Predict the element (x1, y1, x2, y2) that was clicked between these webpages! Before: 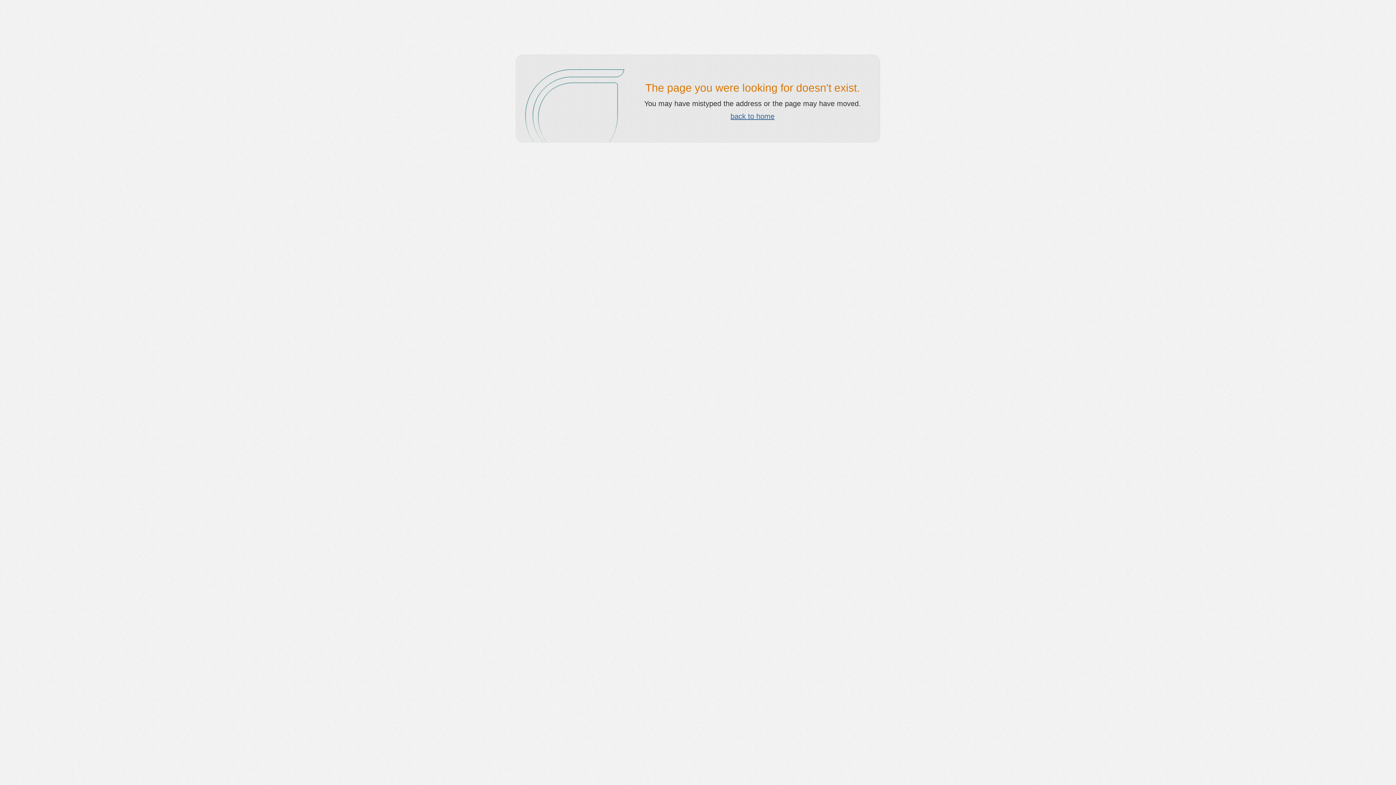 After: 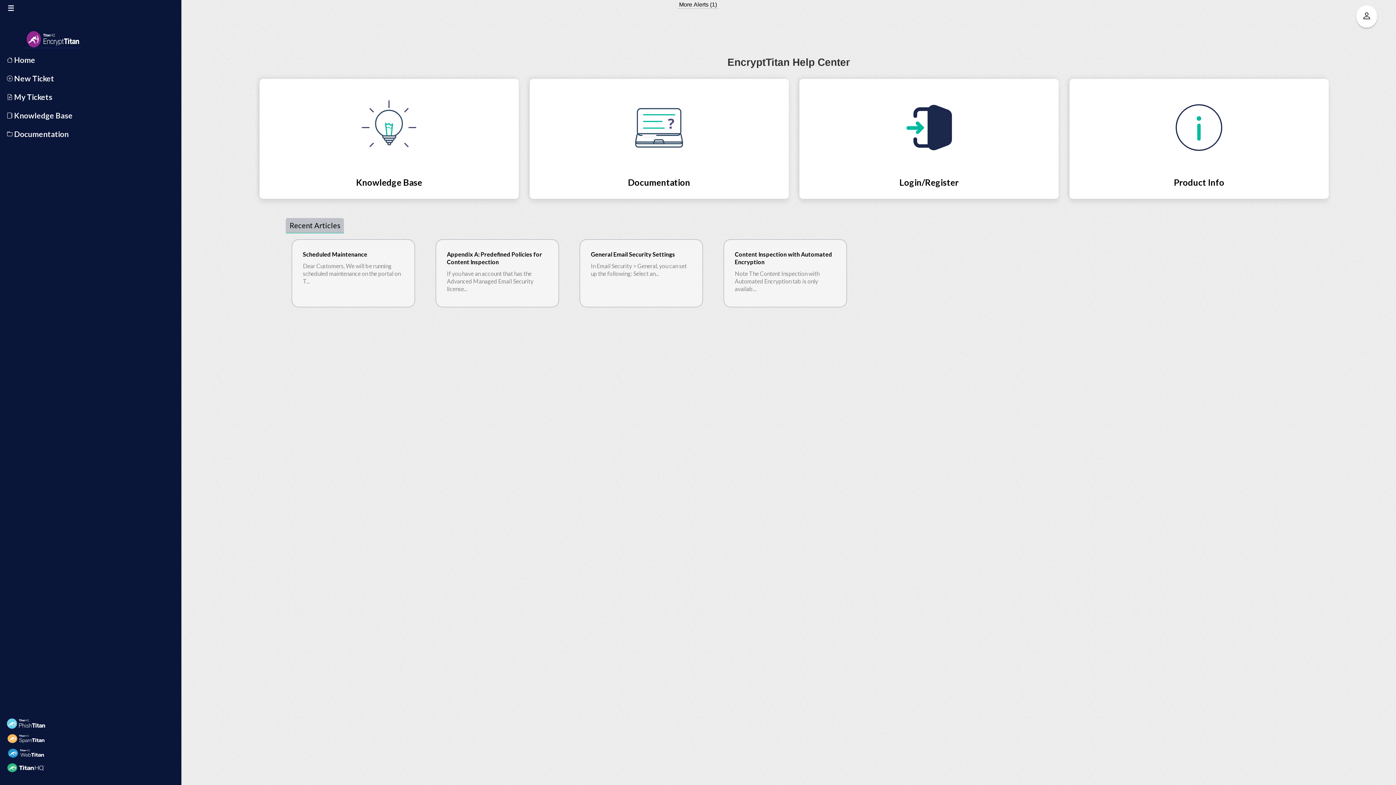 Action: bbox: (730, 112, 774, 120) label: back to home